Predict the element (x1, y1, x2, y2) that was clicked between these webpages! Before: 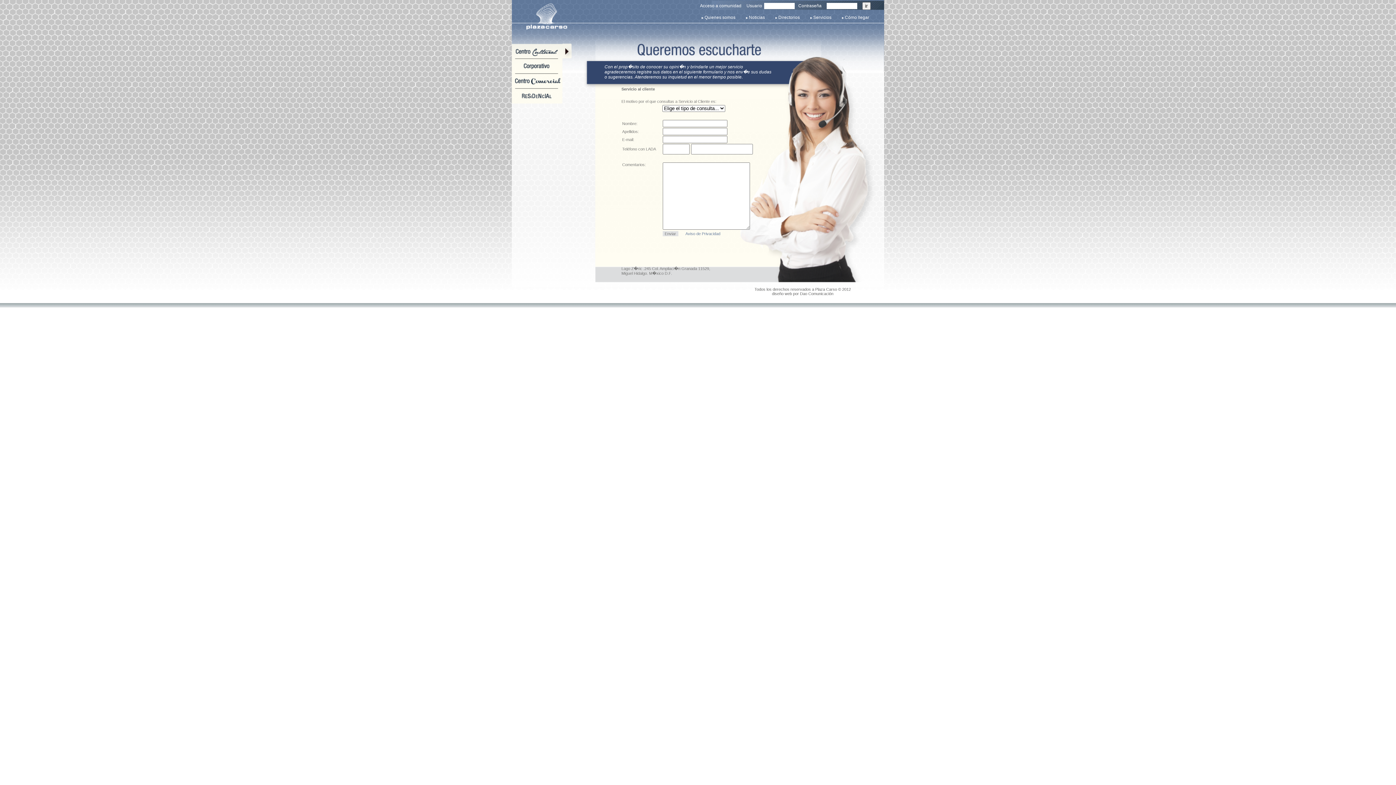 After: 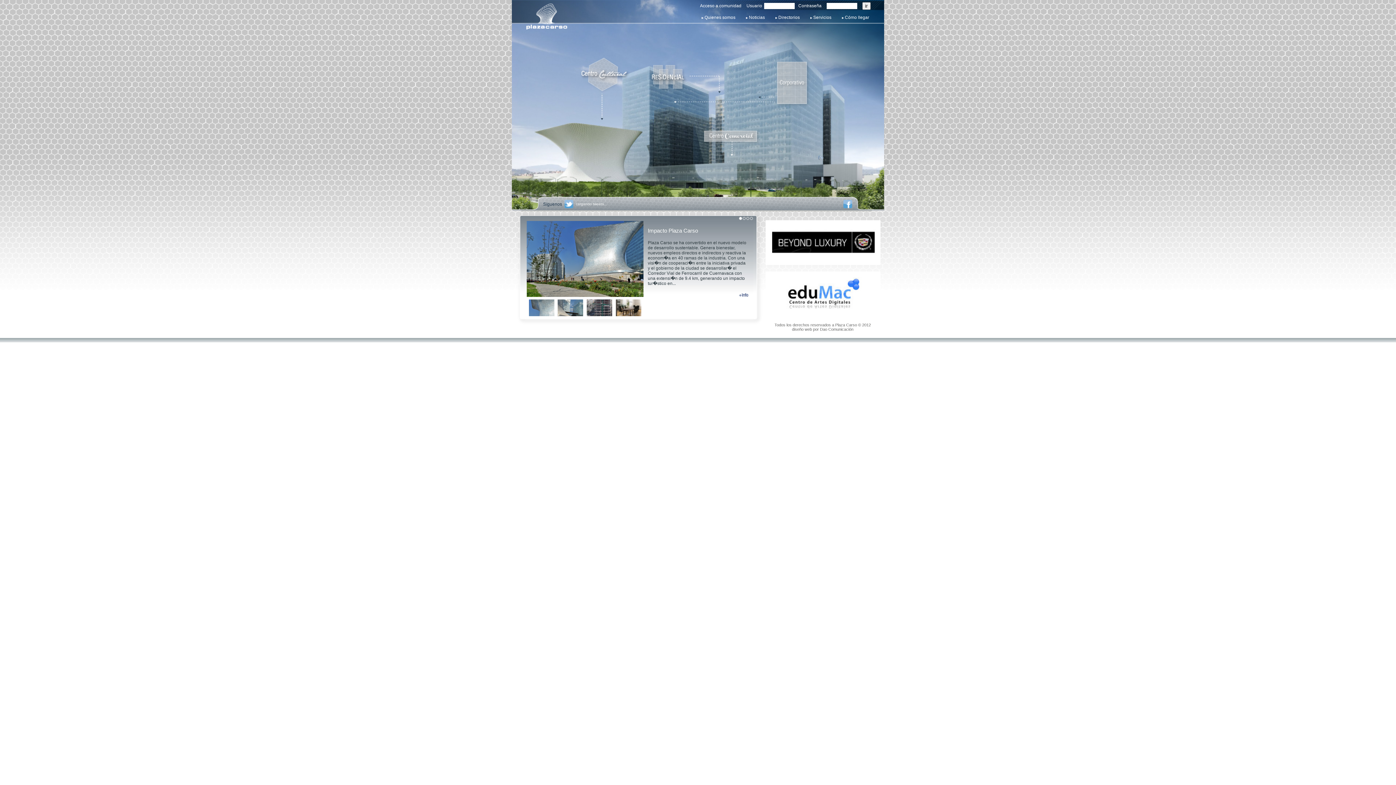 Action: bbox: (525, 25, 568, 31)